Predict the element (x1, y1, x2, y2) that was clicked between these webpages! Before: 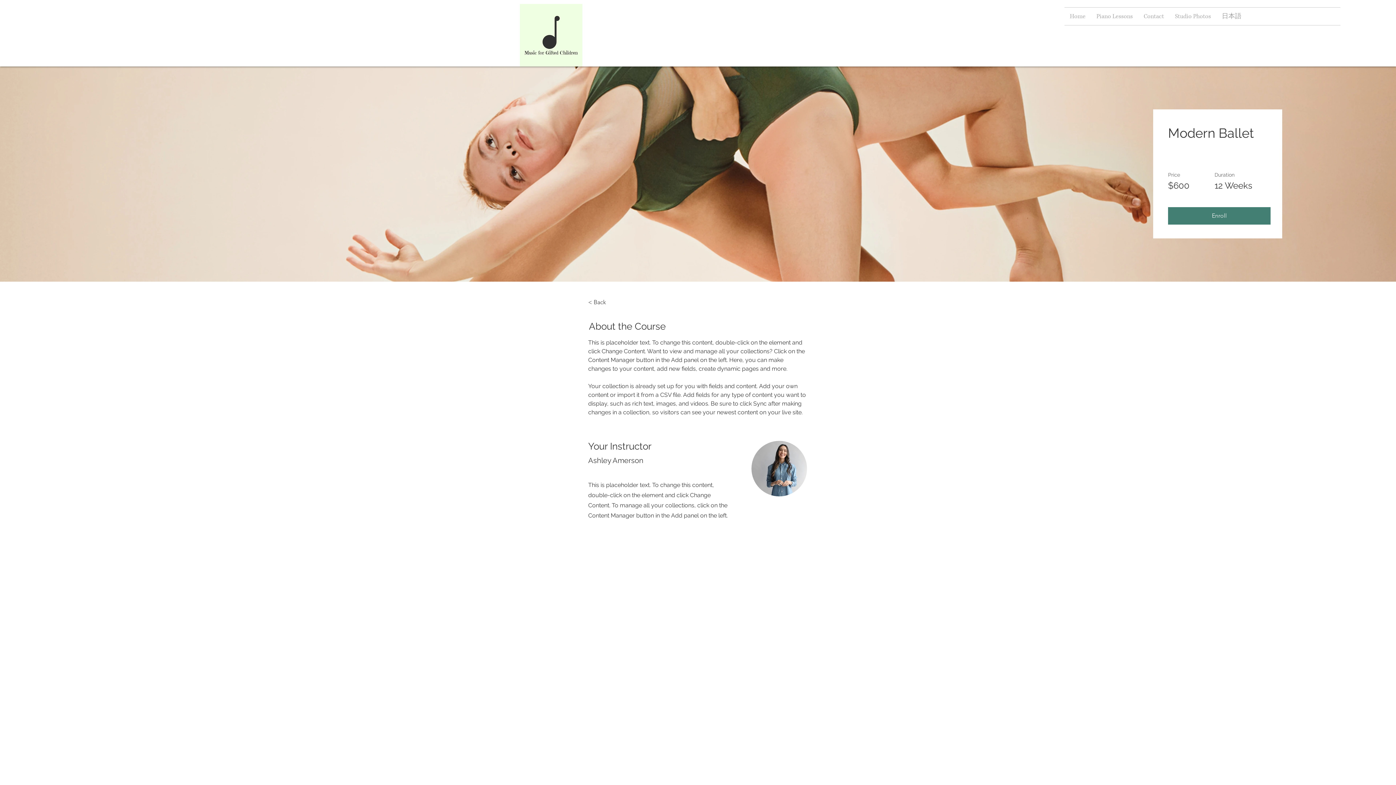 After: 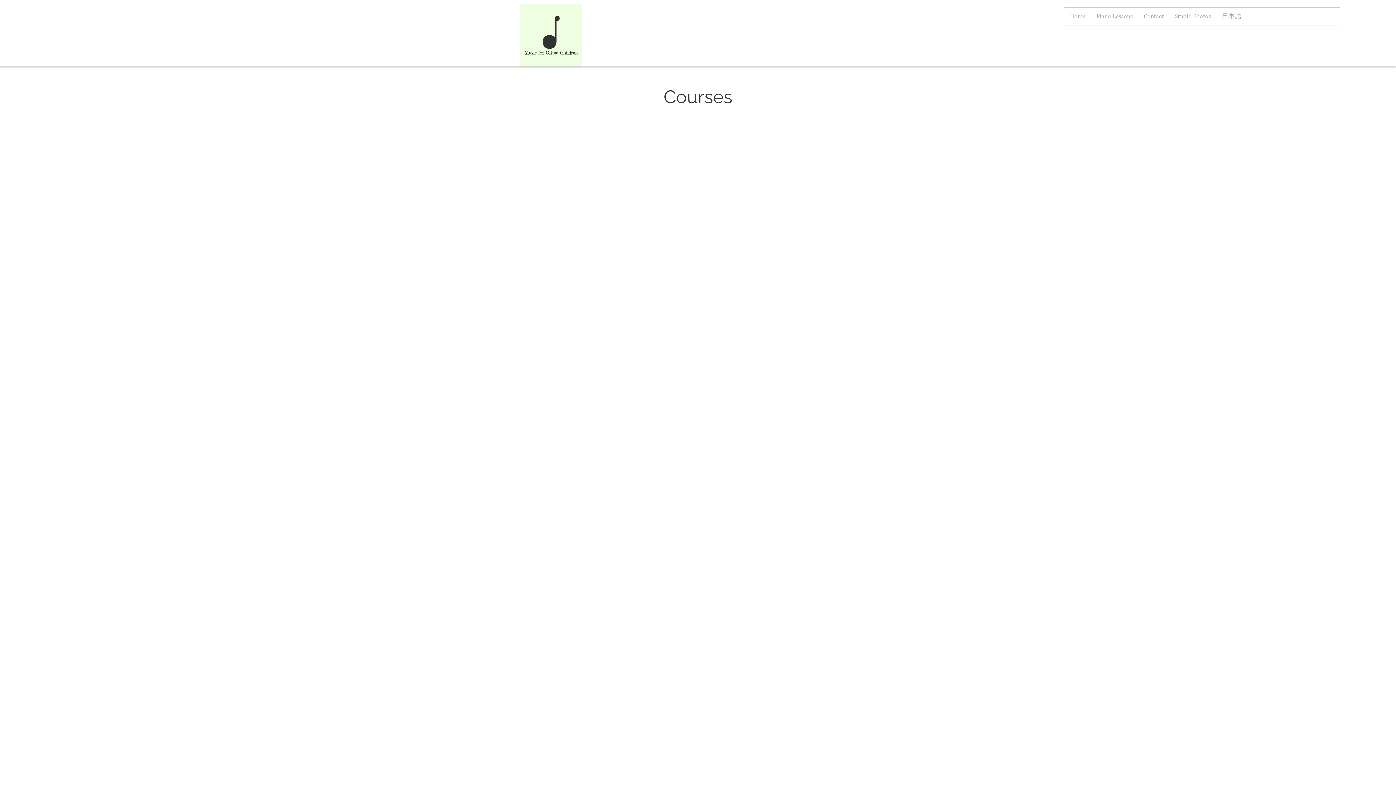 Action: label: < Back bbox: (588, 295, 628, 309)